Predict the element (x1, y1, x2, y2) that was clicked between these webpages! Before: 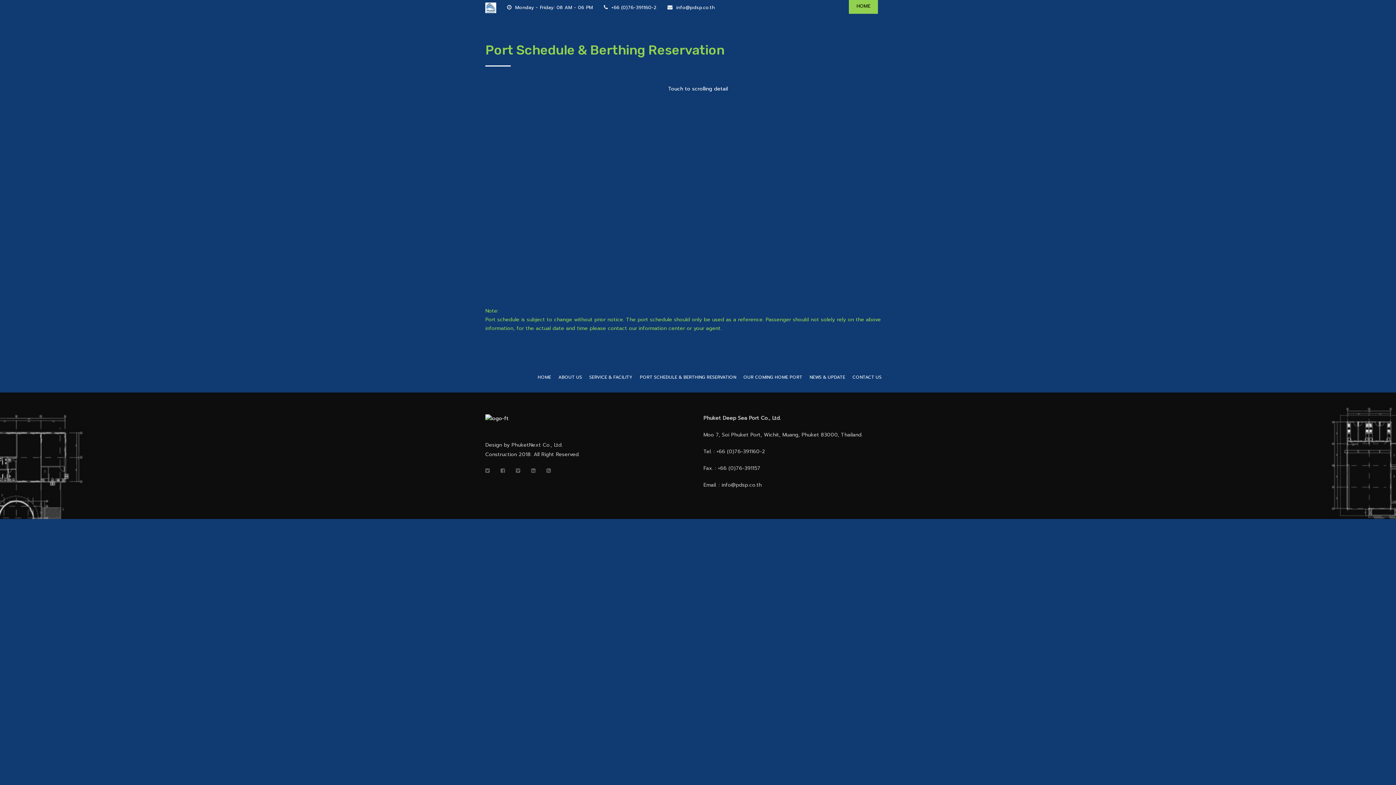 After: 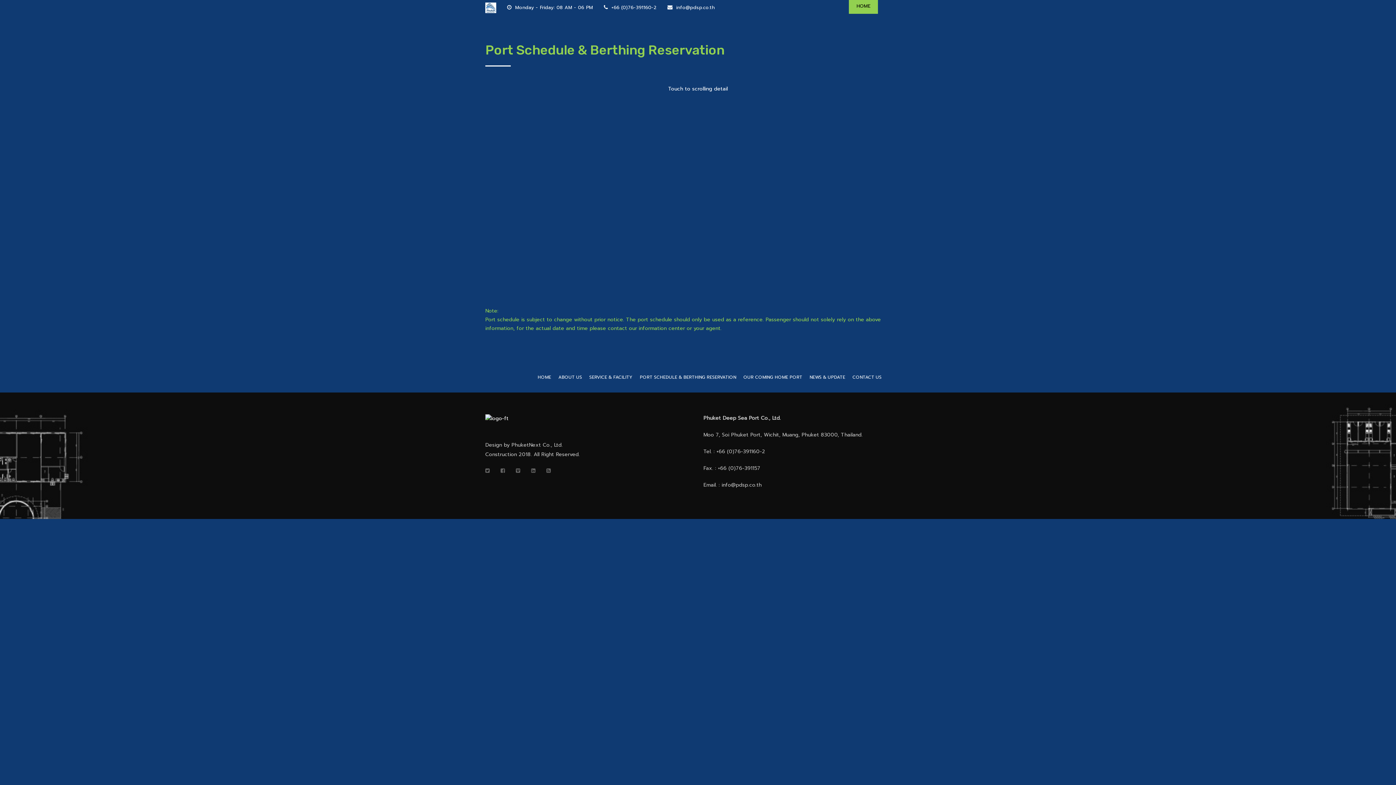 Action: bbox: (676, 3, 714, 10) label: info@pdsp.co.th